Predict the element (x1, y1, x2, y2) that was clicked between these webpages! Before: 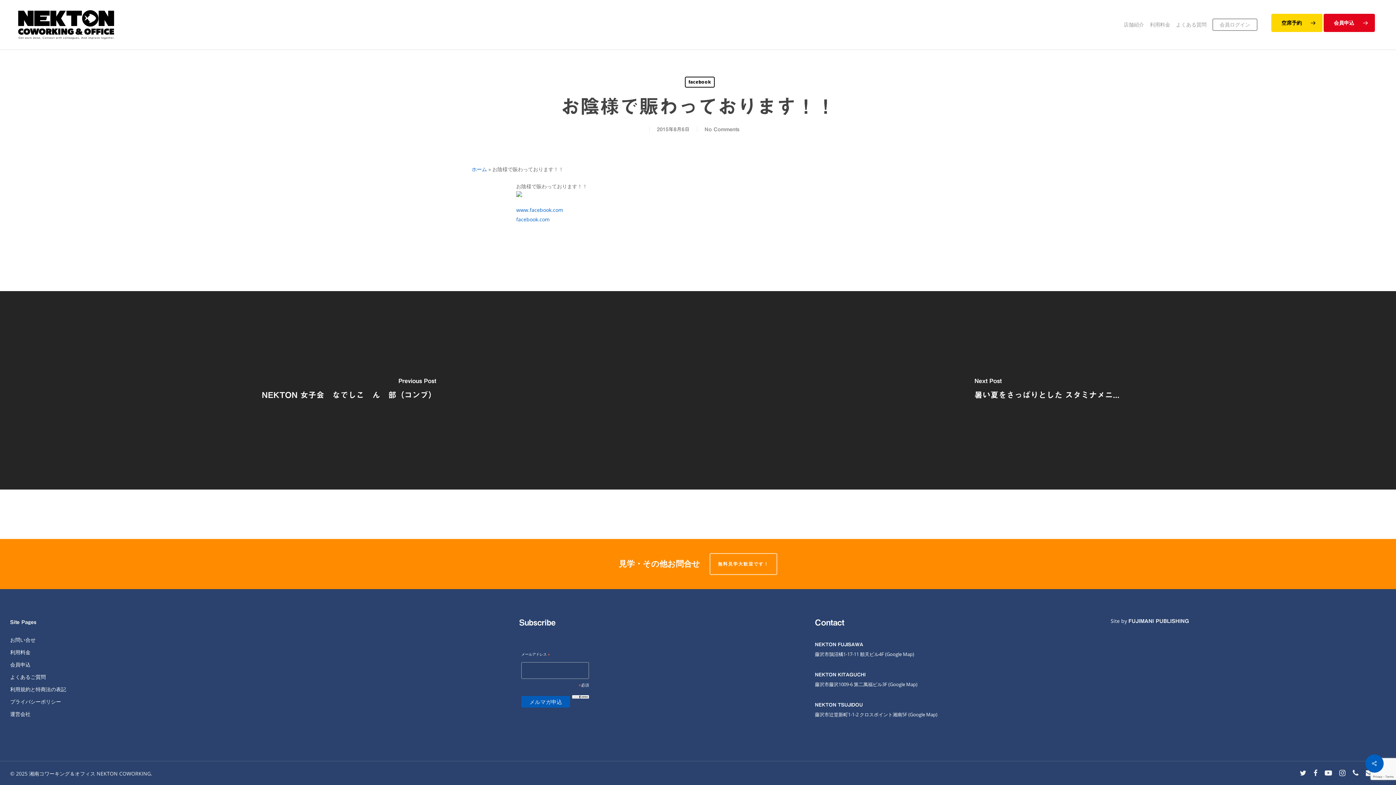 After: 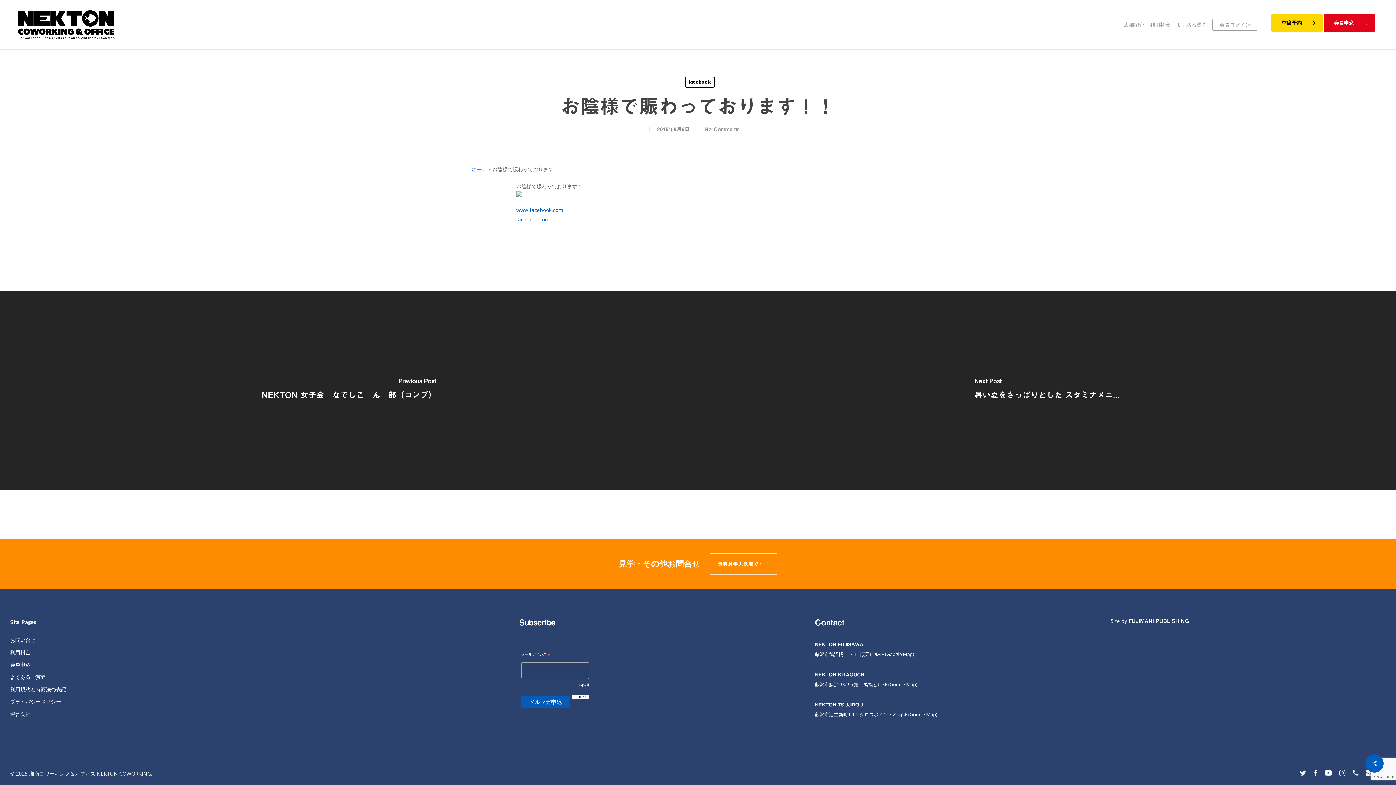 Action: label: youtube bbox: (1325, 769, 1332, 777)